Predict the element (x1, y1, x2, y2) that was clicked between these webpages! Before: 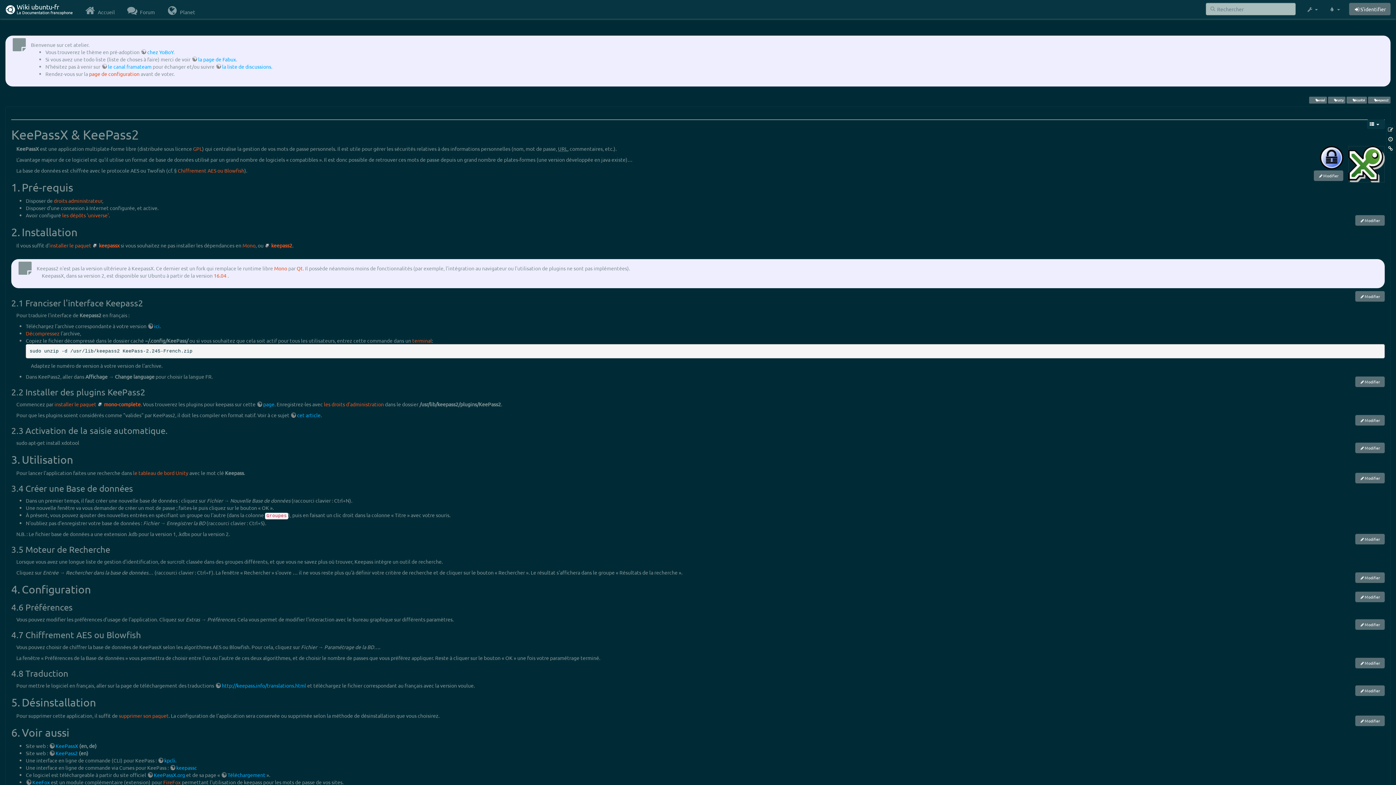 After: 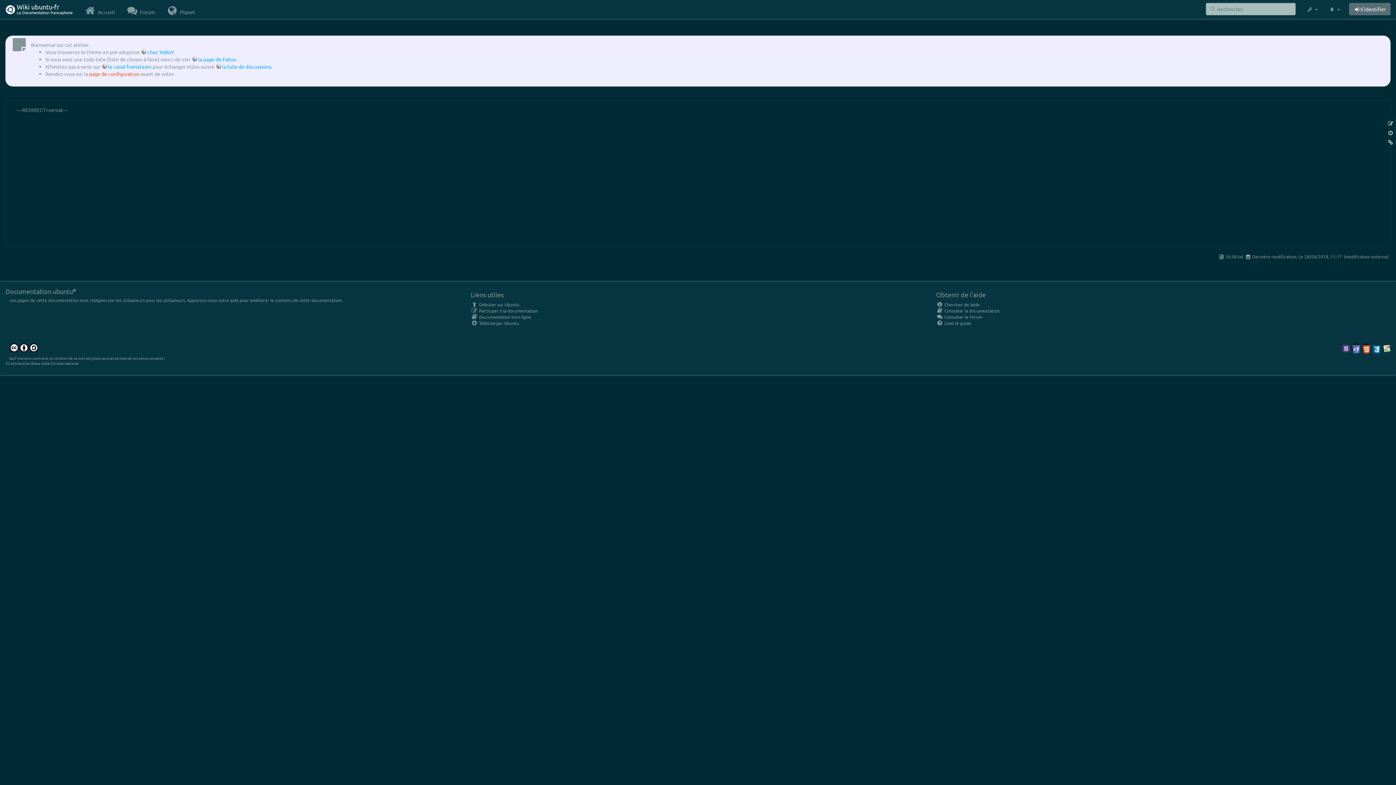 Action: bbox: (213, 272, 226, 278) label: 16.04